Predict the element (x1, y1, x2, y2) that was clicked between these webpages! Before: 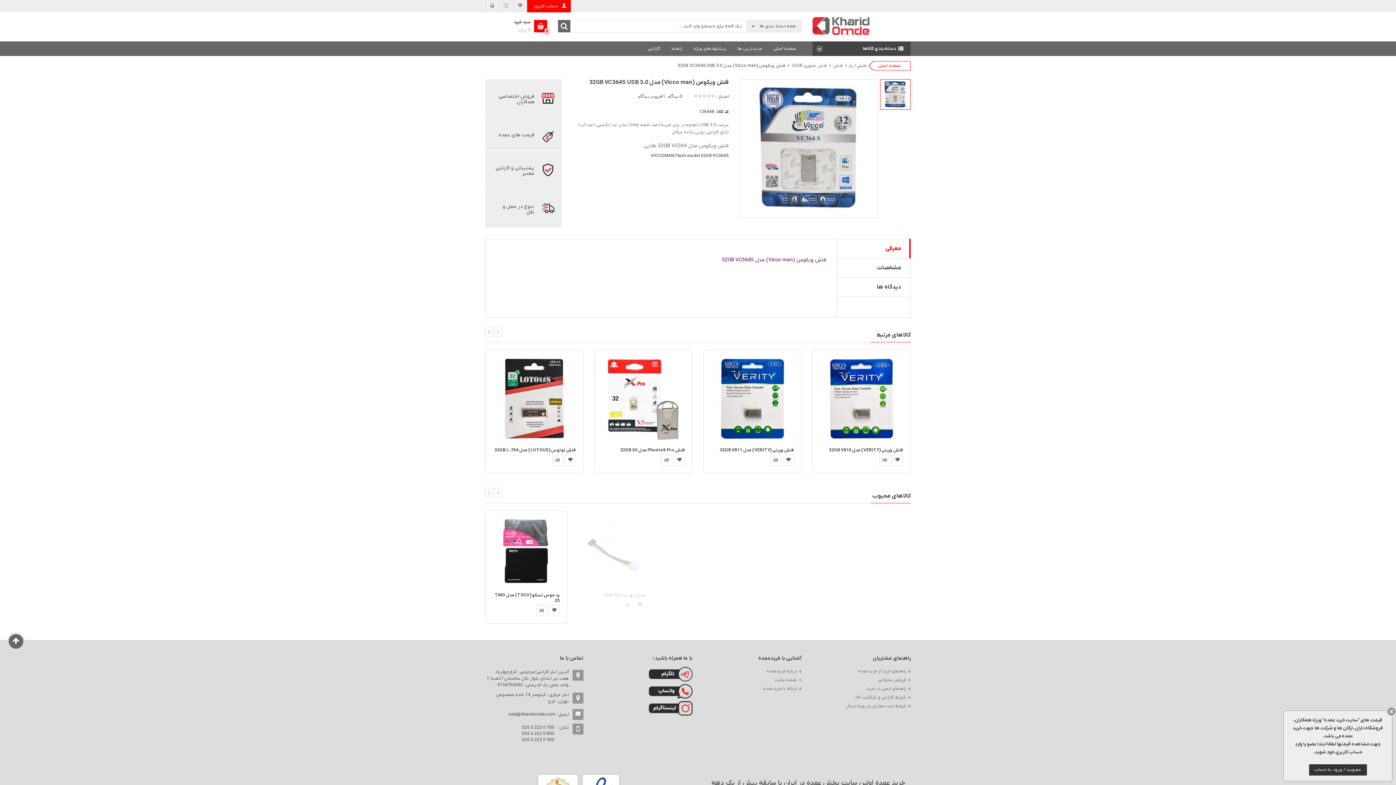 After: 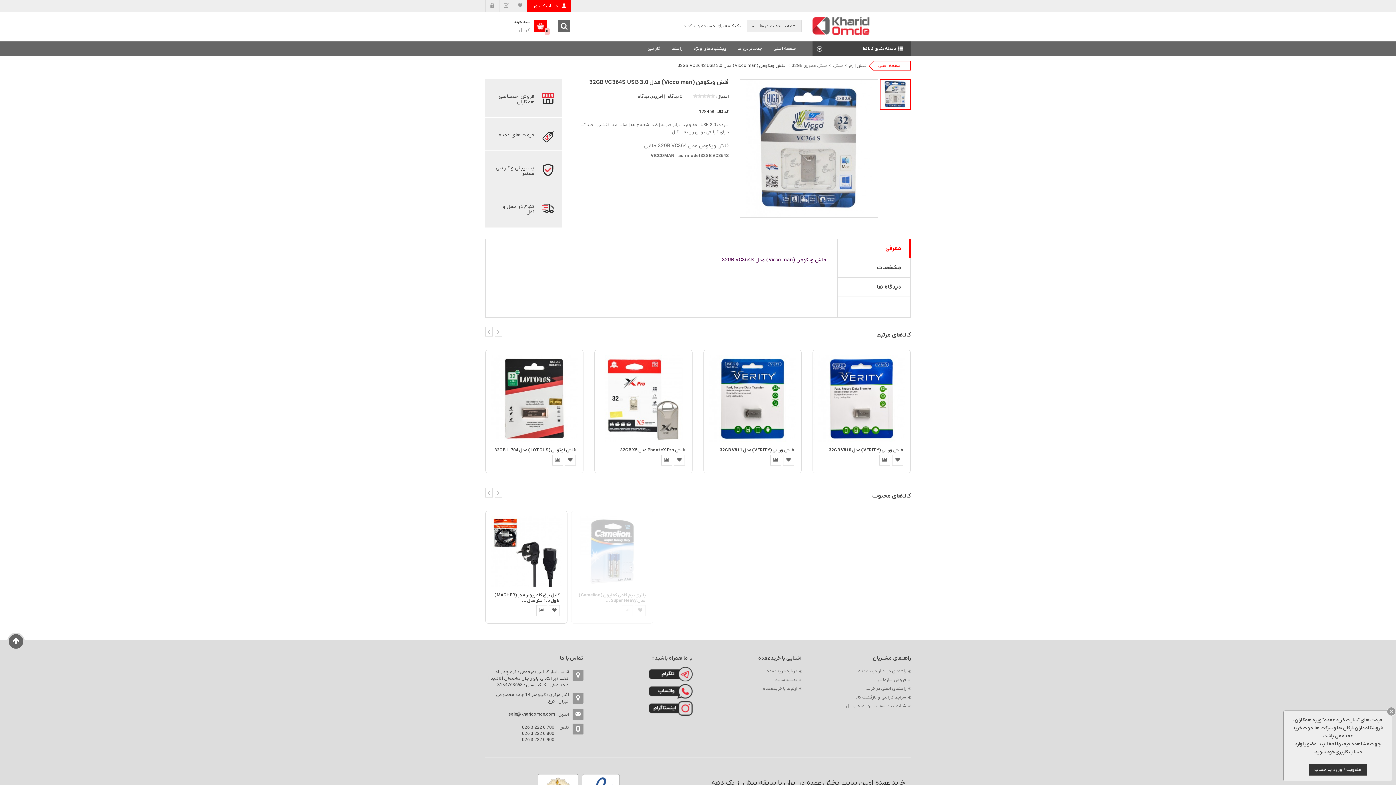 Action: bbox: (812, 676, 910, 684) label: فروش سازمانی